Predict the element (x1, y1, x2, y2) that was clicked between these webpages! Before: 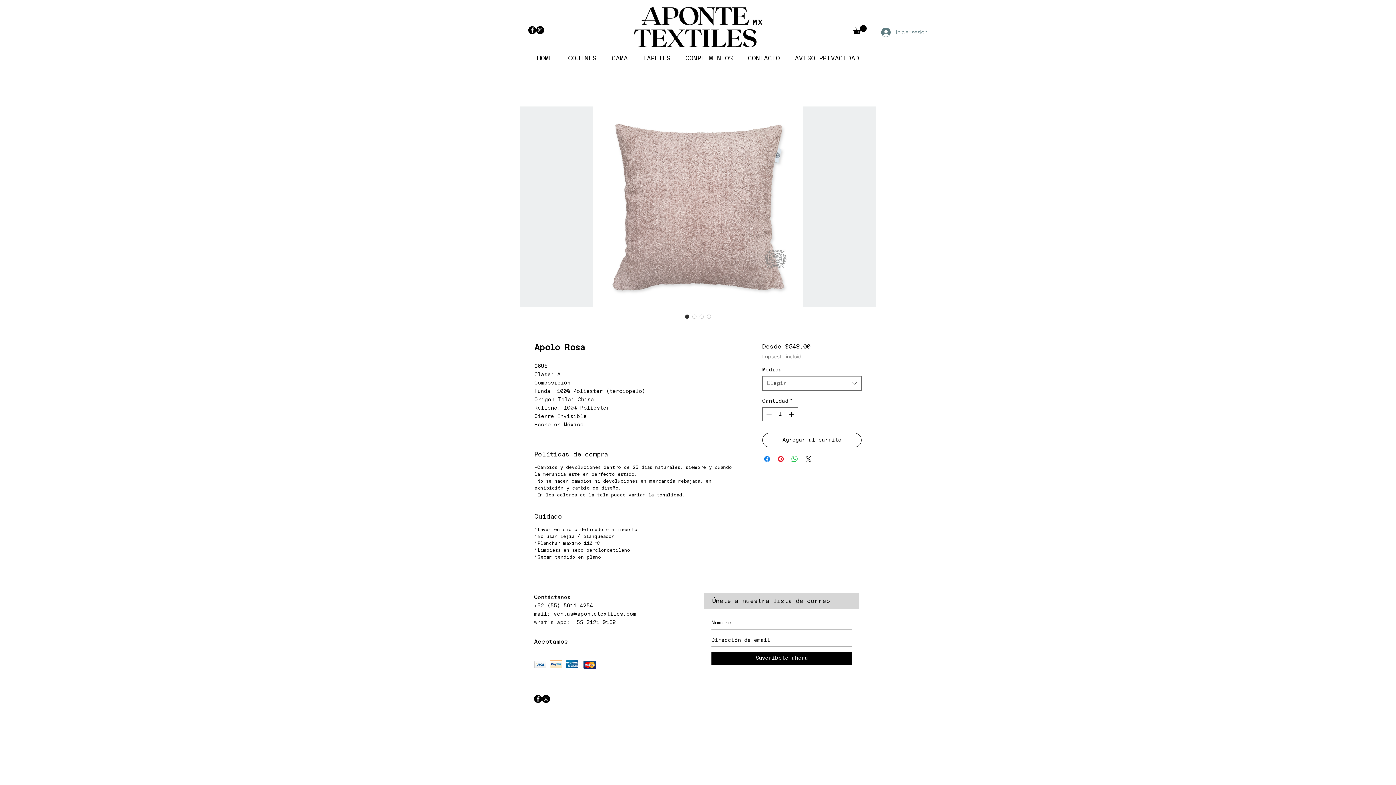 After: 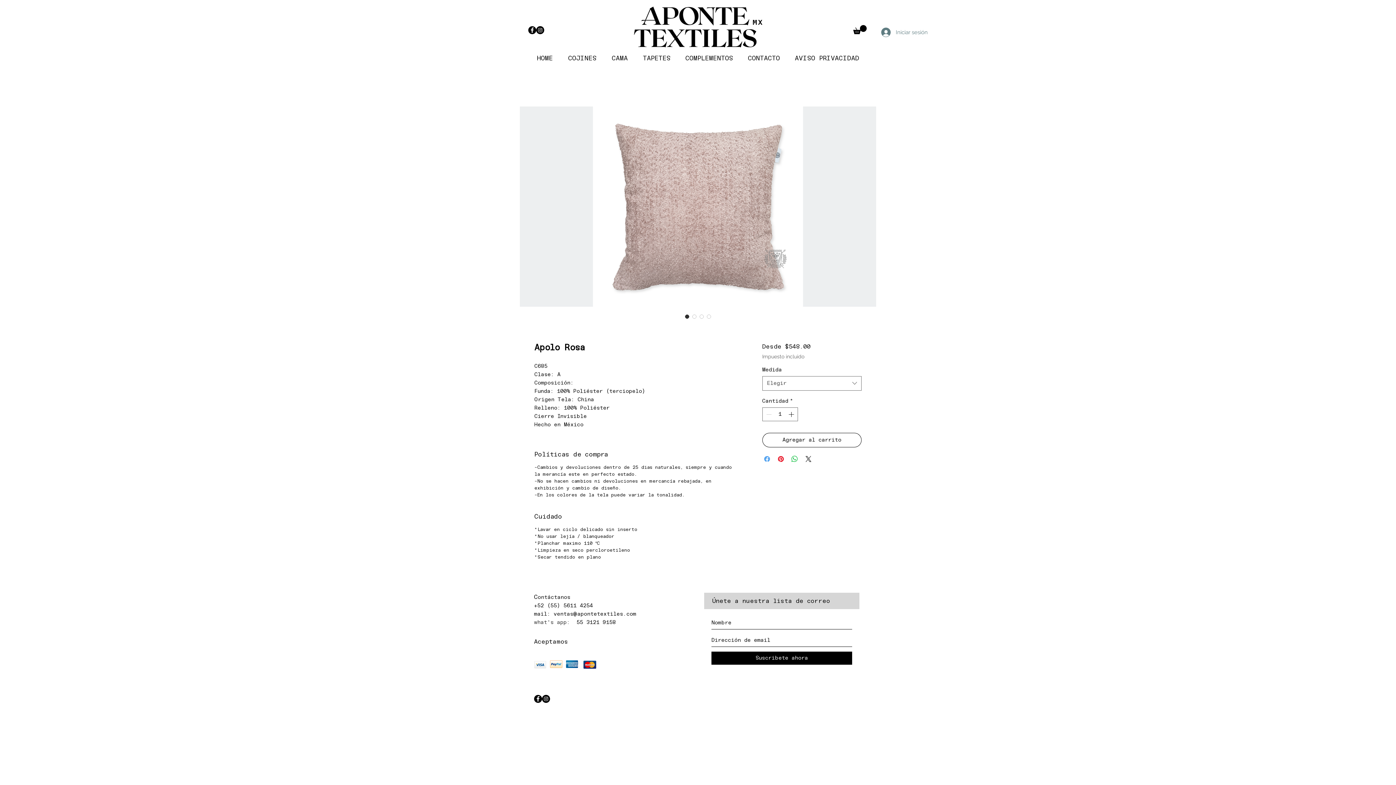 Action: label: Compartir en Facebook bbox: (762, 454, 771, 463)